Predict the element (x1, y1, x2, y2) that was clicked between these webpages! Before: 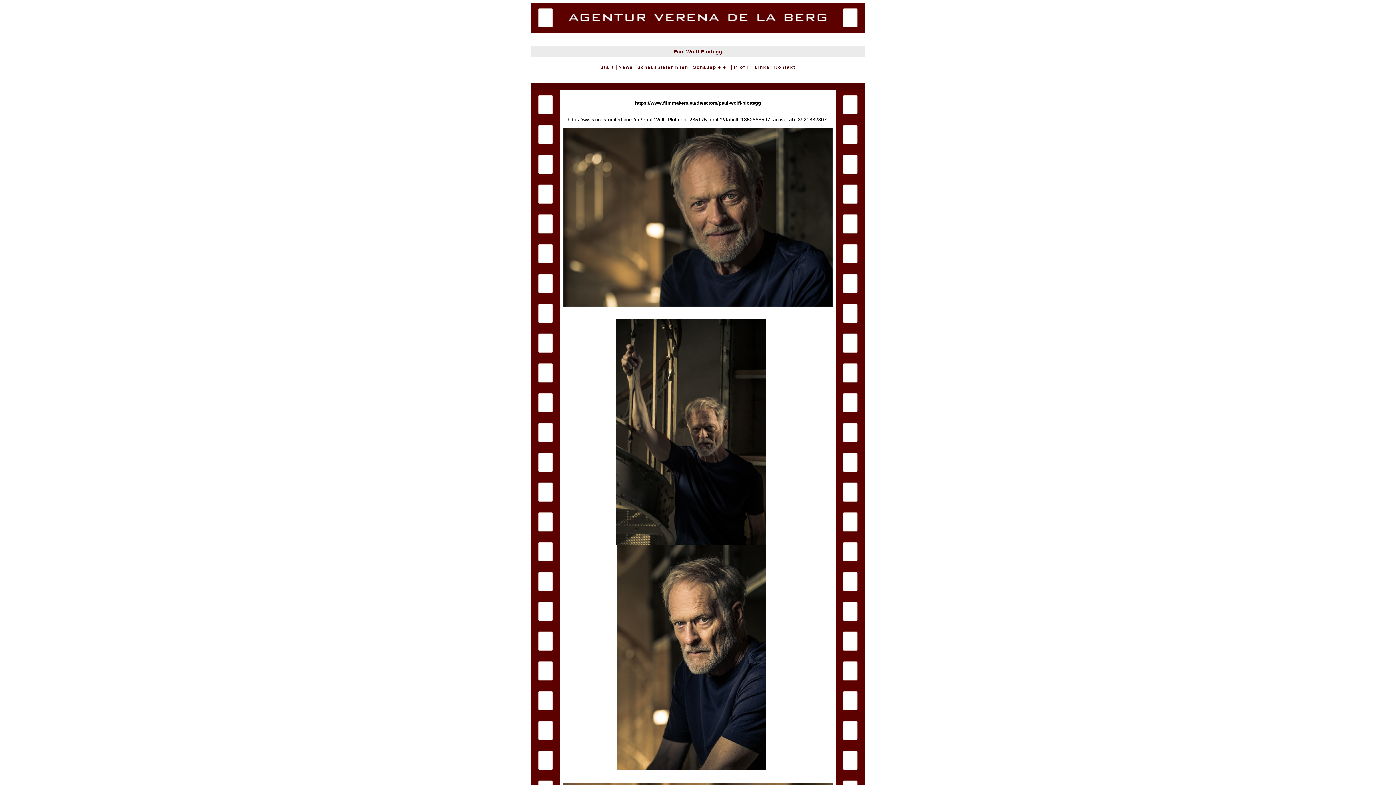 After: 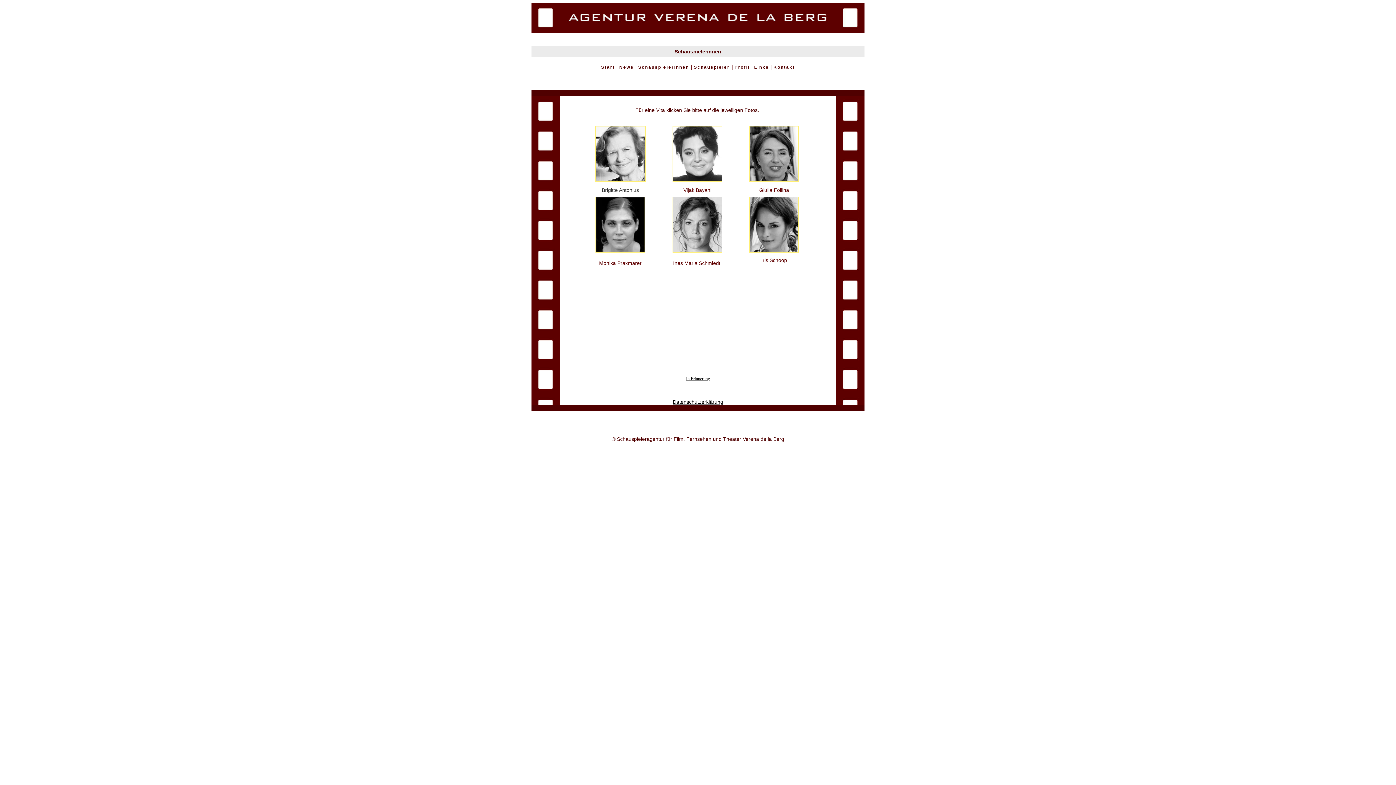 Action: label: Schauspielerinnen  bbox: (637, 64, 690, 69)